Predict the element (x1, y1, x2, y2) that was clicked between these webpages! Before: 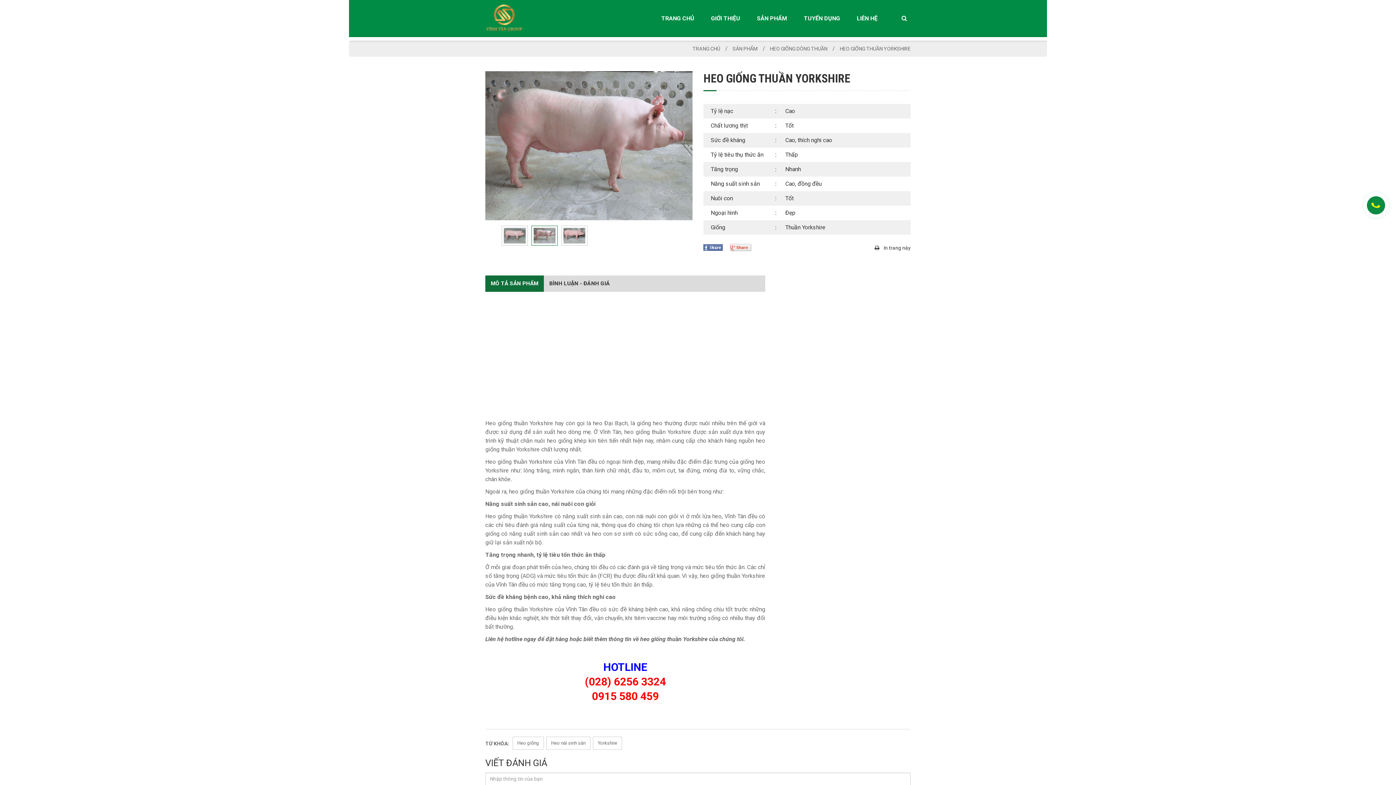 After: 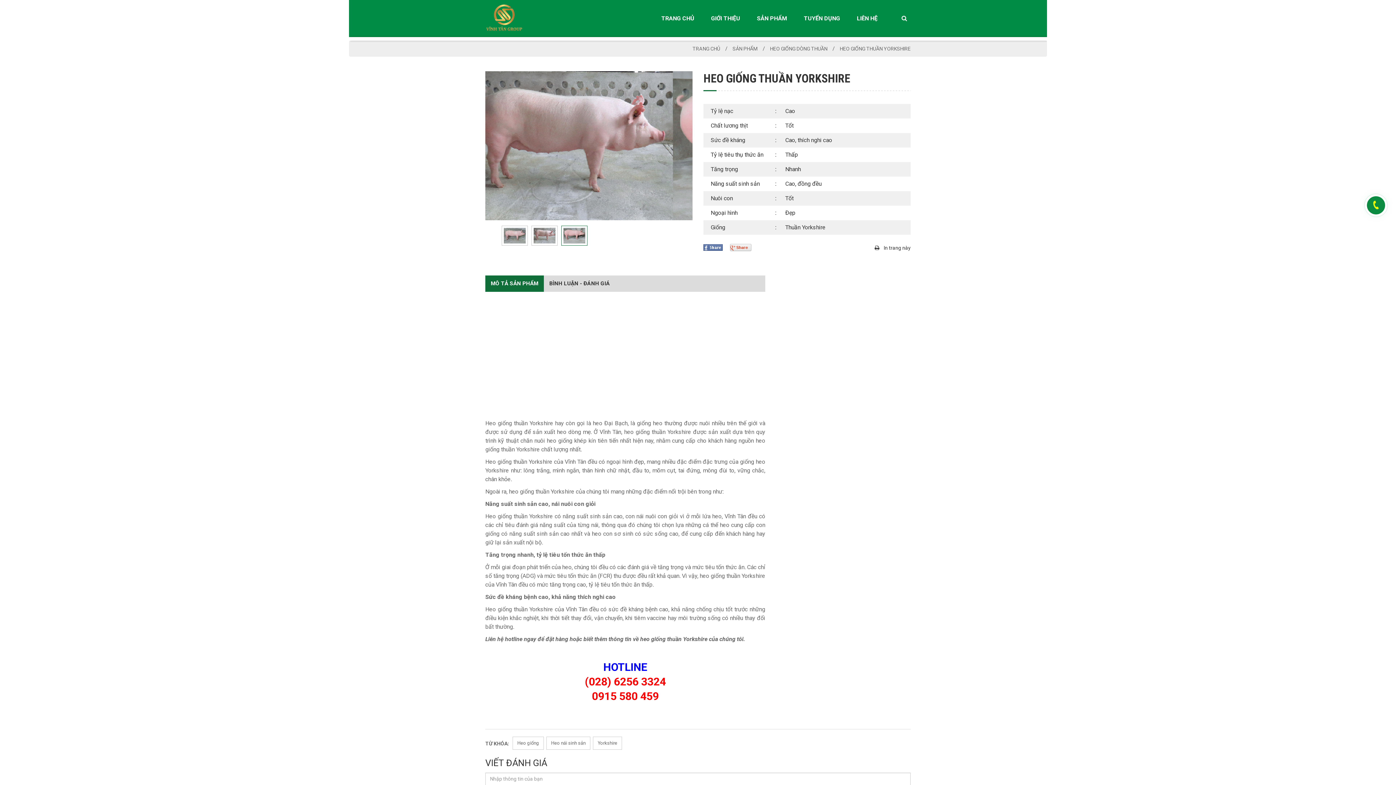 Action: bbox: (730, 244, 751, 249)